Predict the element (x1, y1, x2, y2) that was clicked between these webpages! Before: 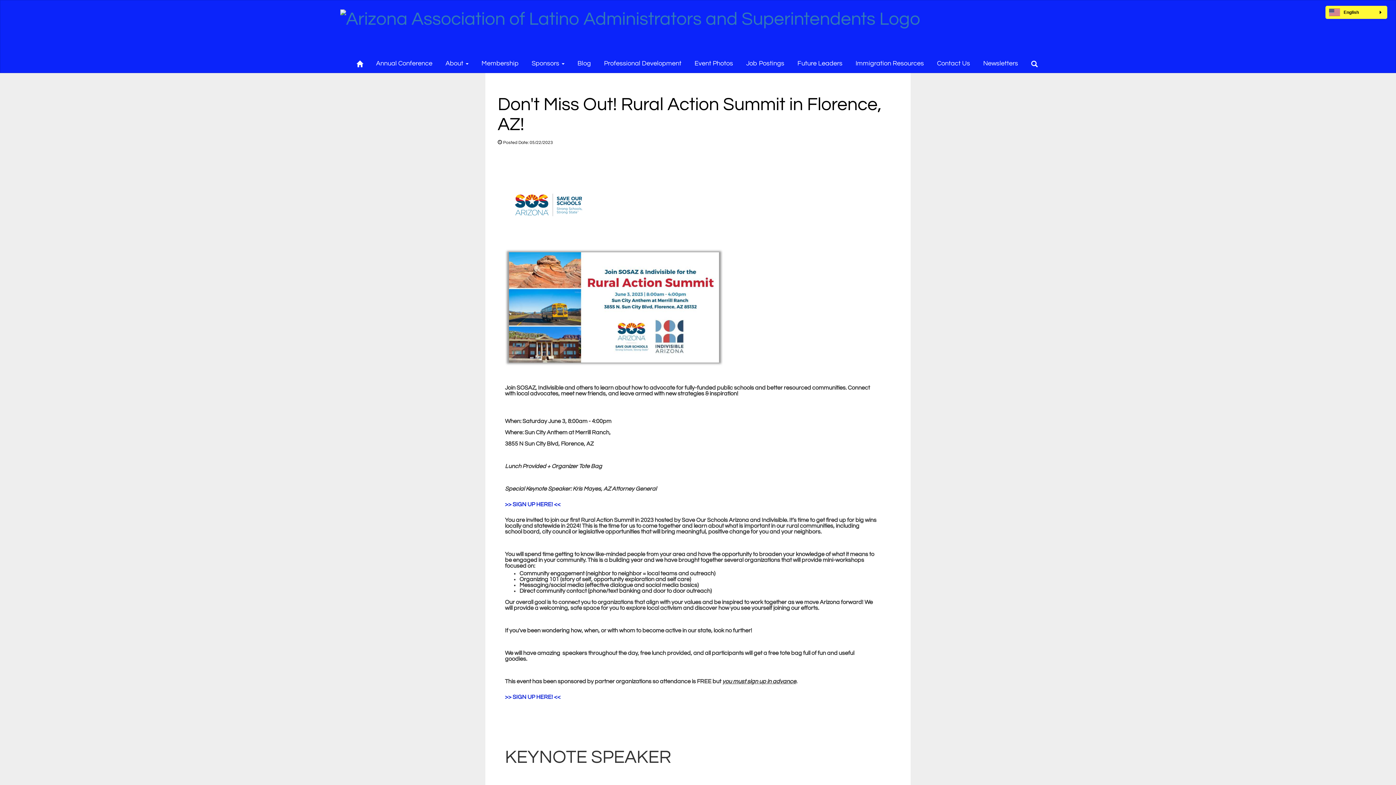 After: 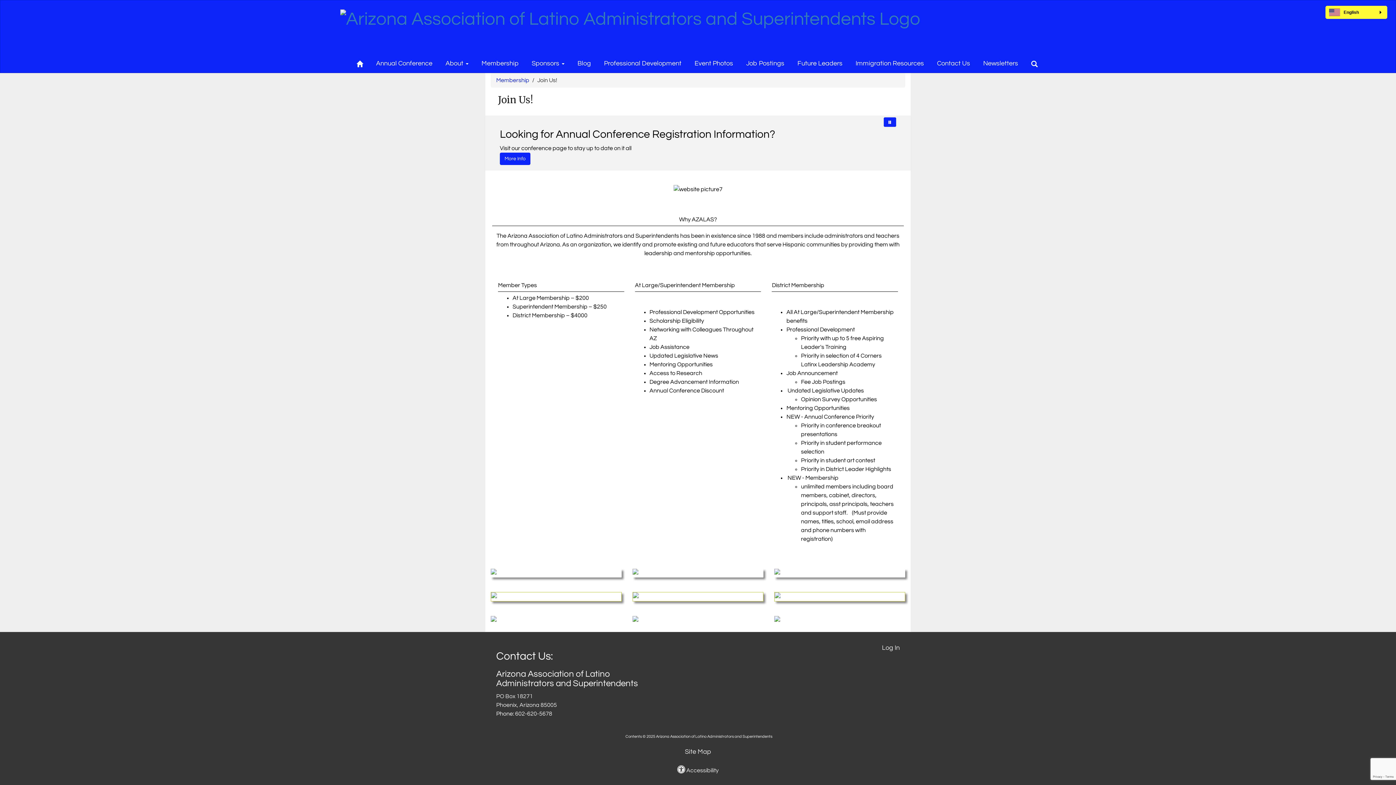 Action: label: Membership bbox: (476, 52, 524, 72)